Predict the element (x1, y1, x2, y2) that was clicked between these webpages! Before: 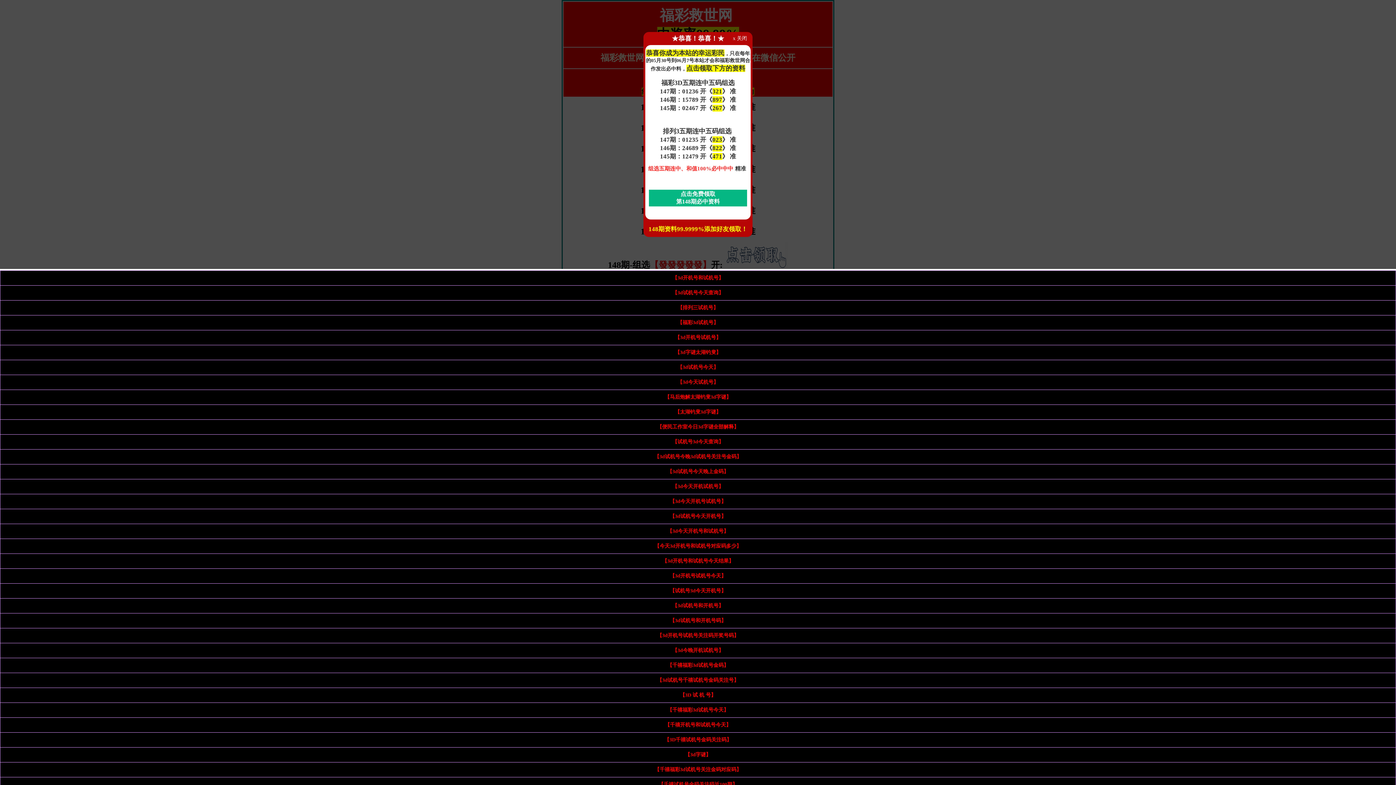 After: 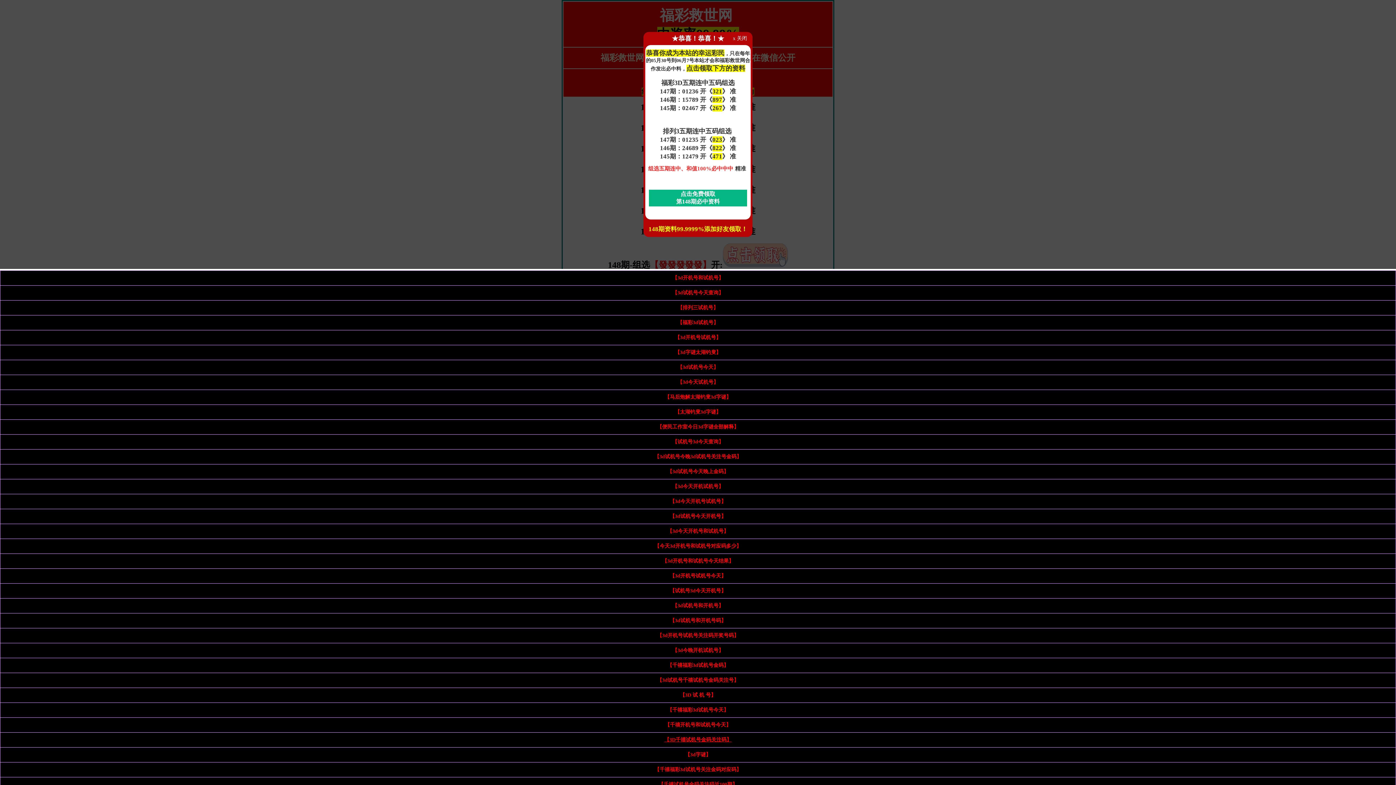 Action: label: 【3D千禧试机号金码关注码】 bbox: (664, 737, 731, 742)